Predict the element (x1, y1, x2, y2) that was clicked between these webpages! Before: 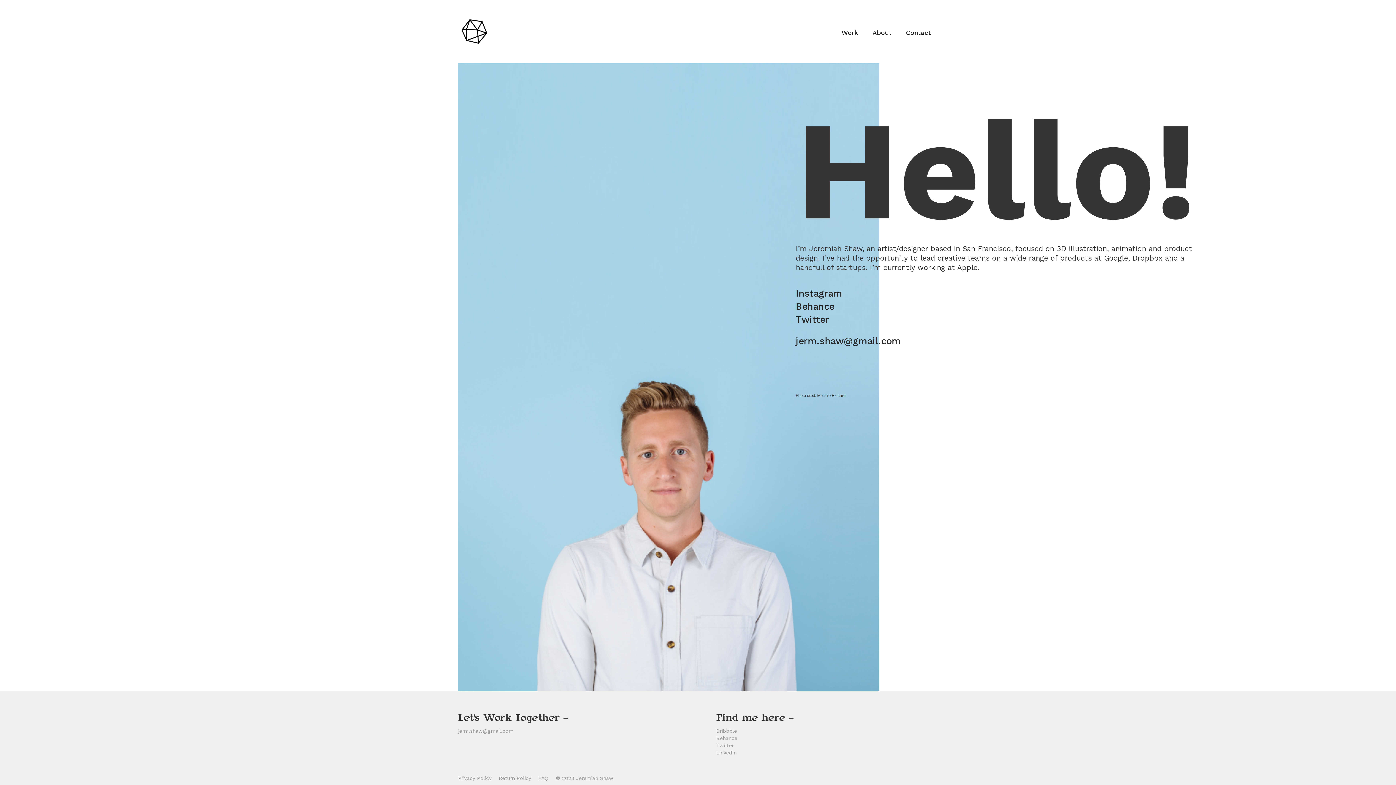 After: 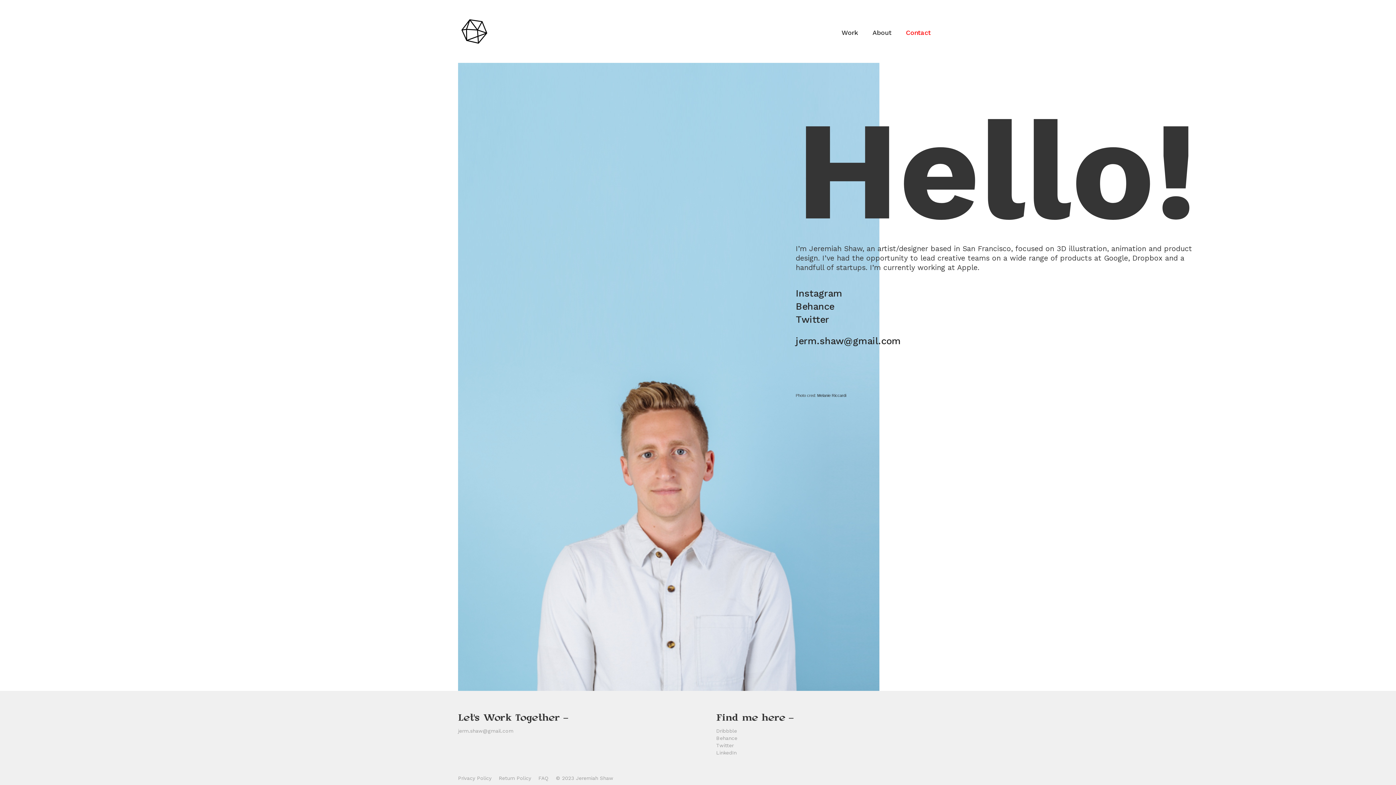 Action: label: Contact bbox: (898, 21, 938, 43)